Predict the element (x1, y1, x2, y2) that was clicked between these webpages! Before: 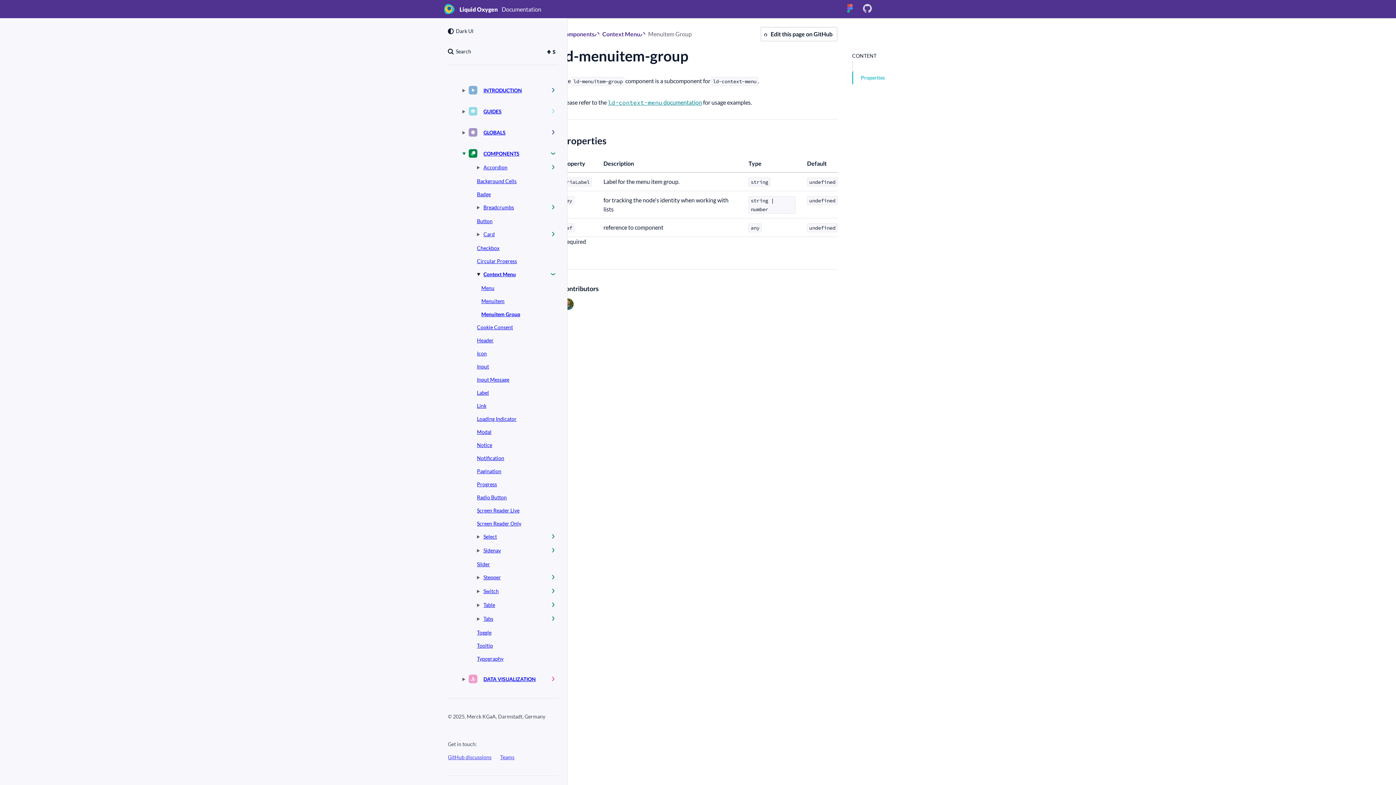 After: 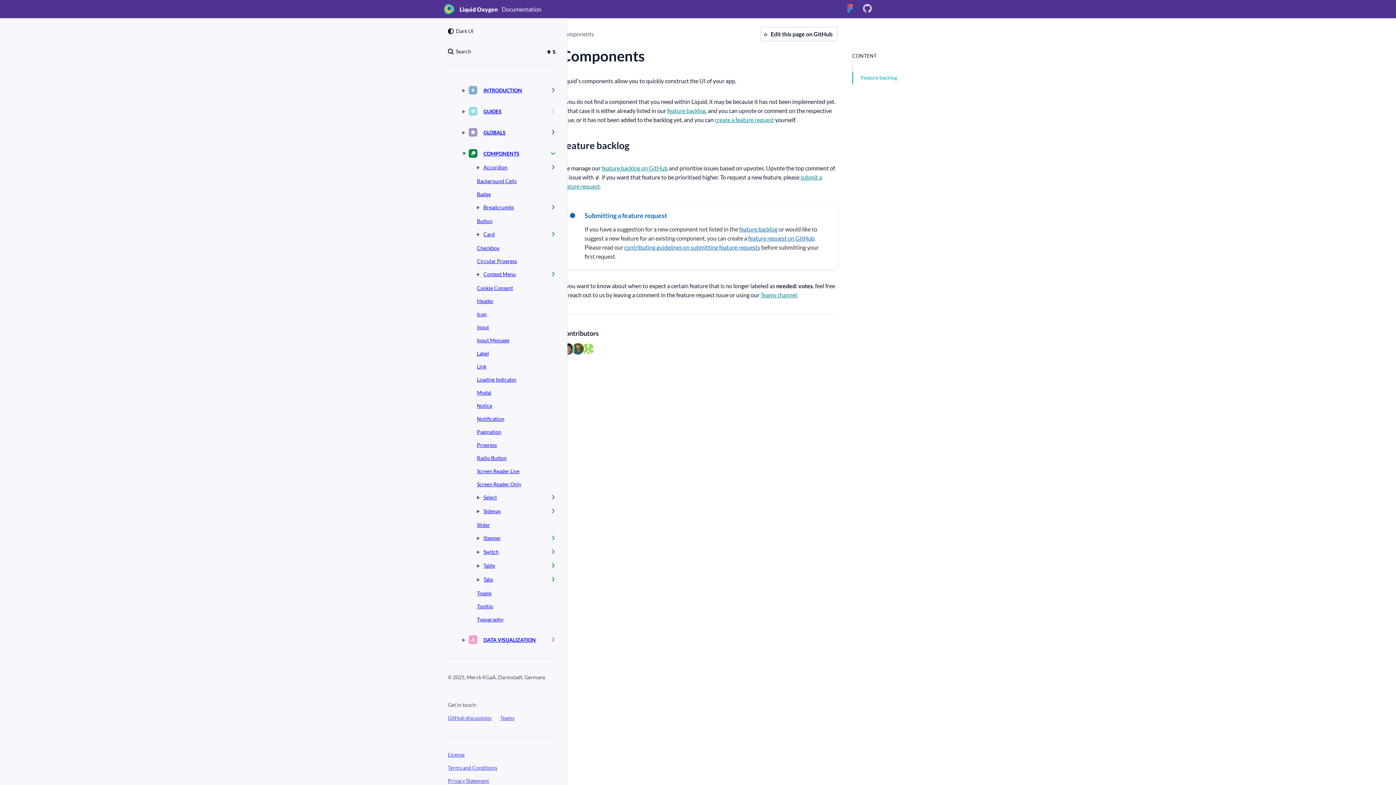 Action: label: COMPONENTS bbox: (469, 150, 519, 156)